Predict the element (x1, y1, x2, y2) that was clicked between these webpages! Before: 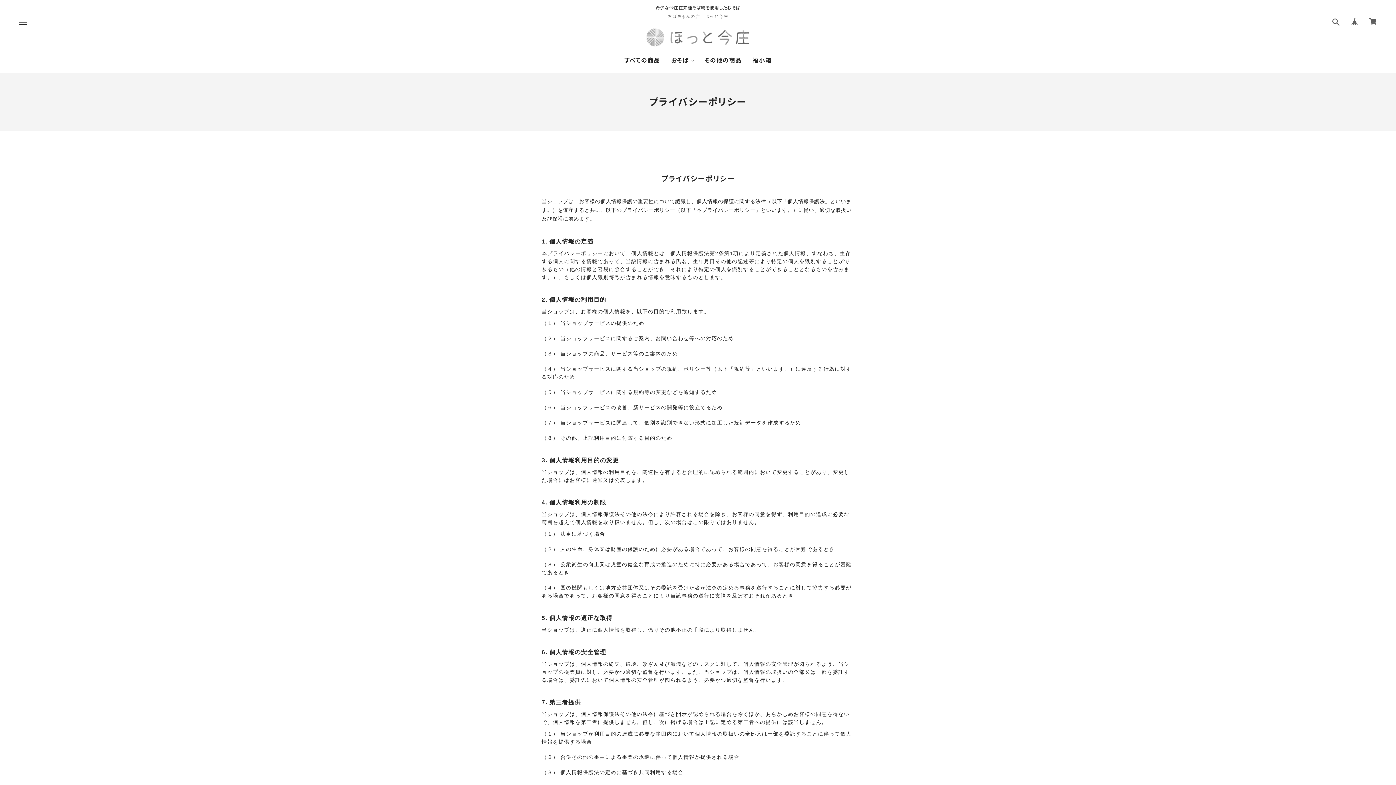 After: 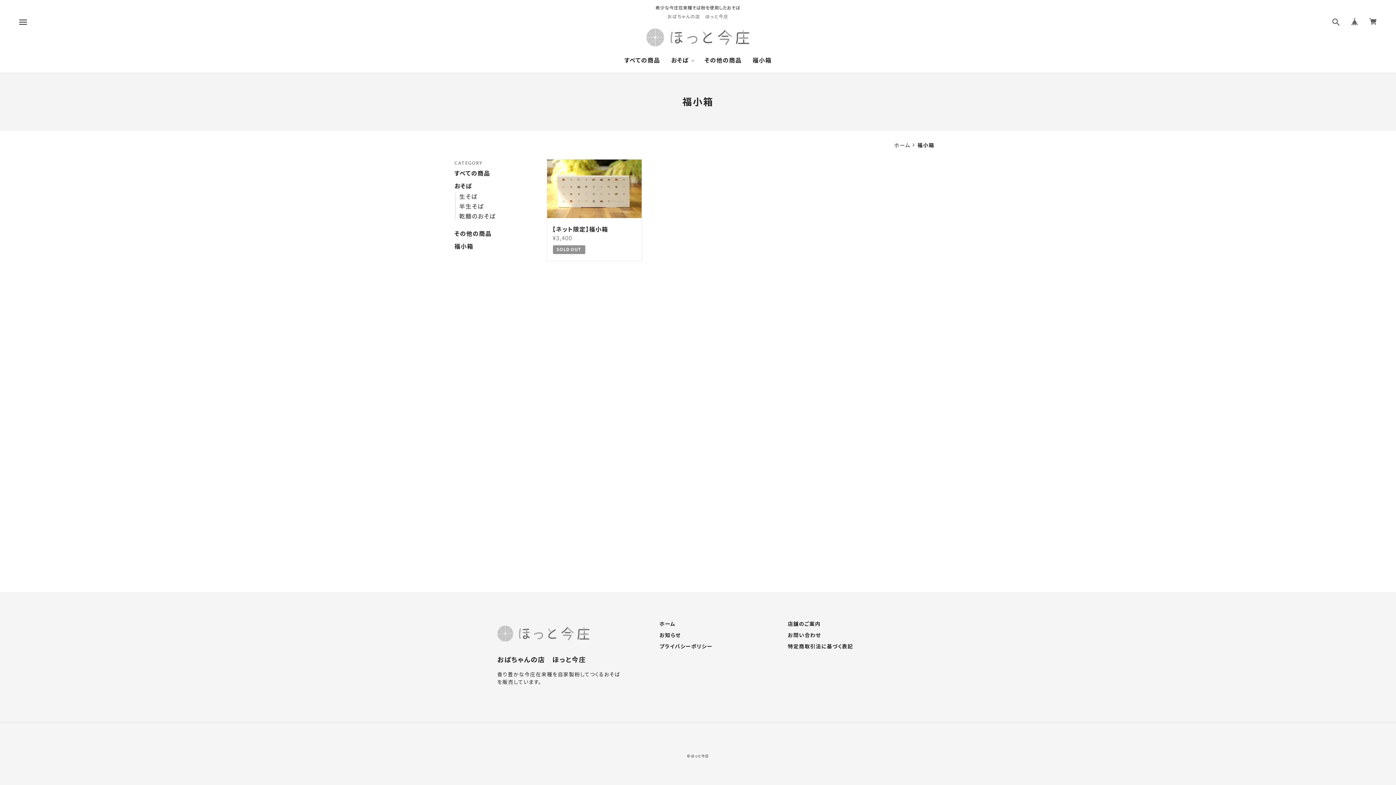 Action: label: 福小箱 bbox: (752, 56, 771, 64)